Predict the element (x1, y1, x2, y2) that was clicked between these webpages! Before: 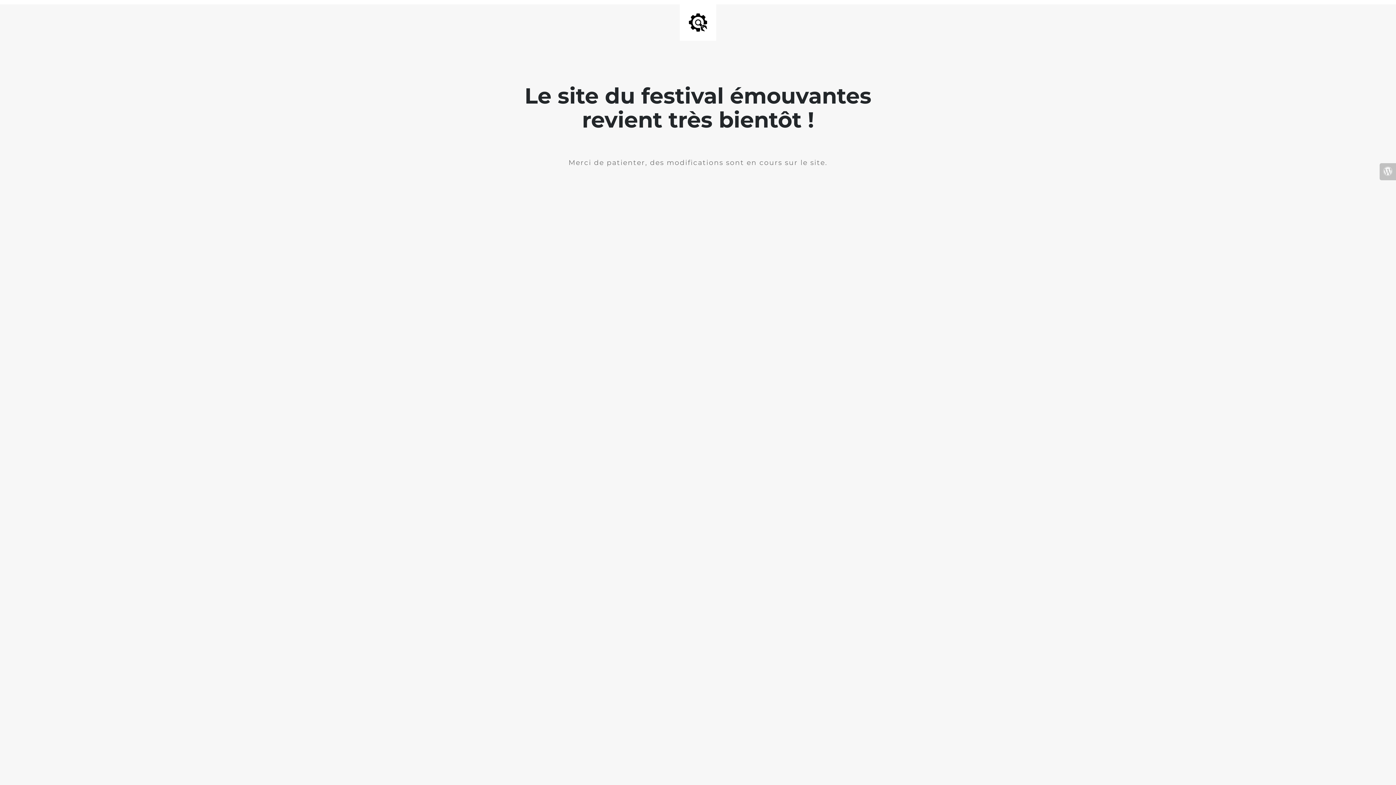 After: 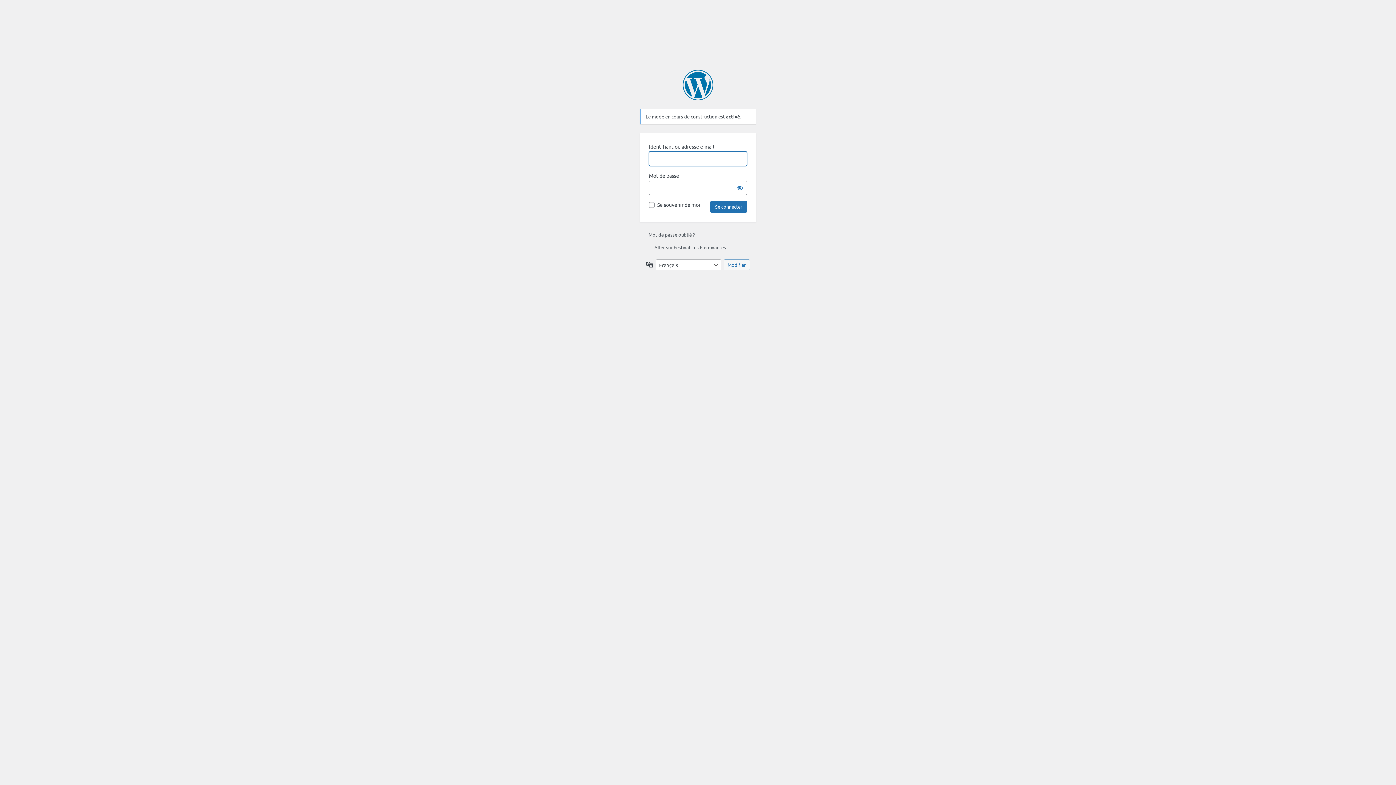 Action: bbox: (1380, 163, 1396, 180)